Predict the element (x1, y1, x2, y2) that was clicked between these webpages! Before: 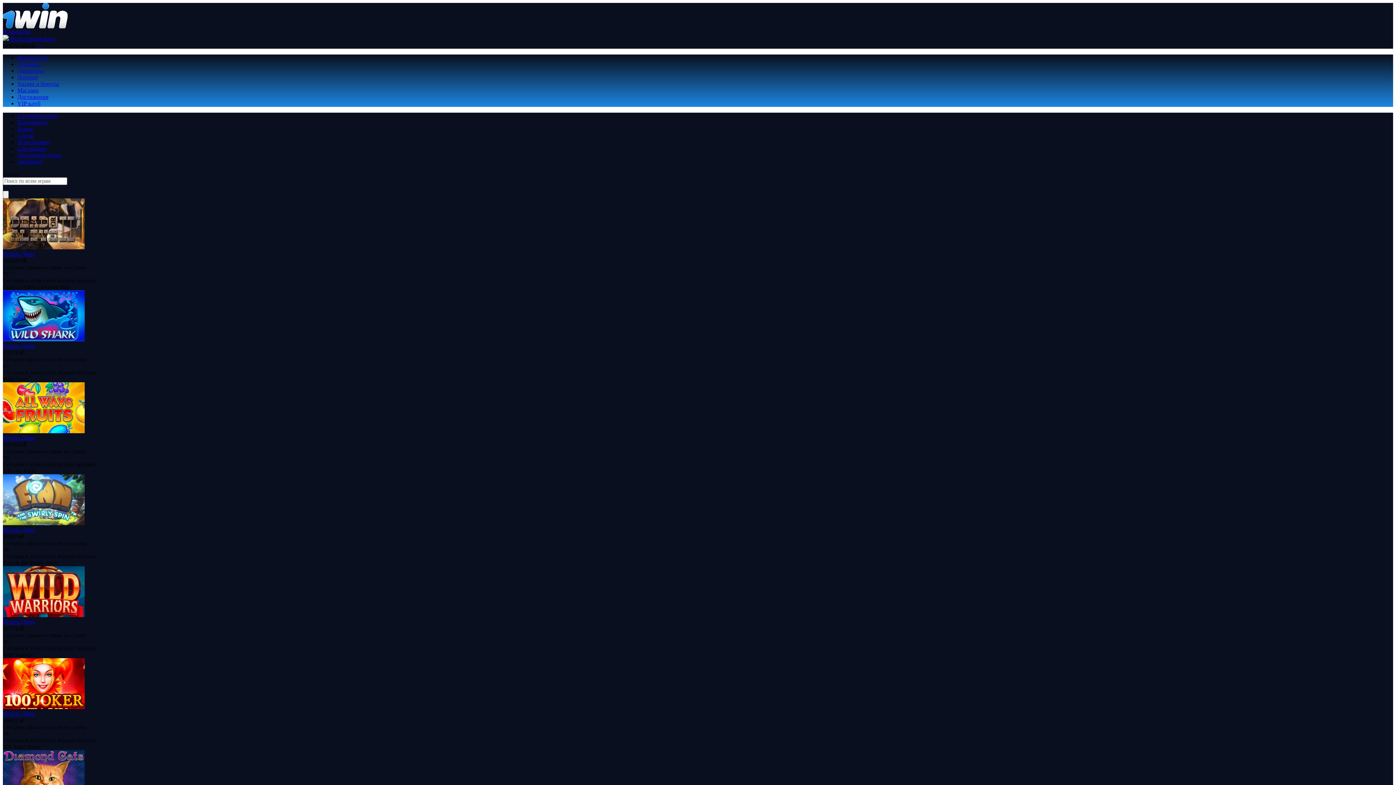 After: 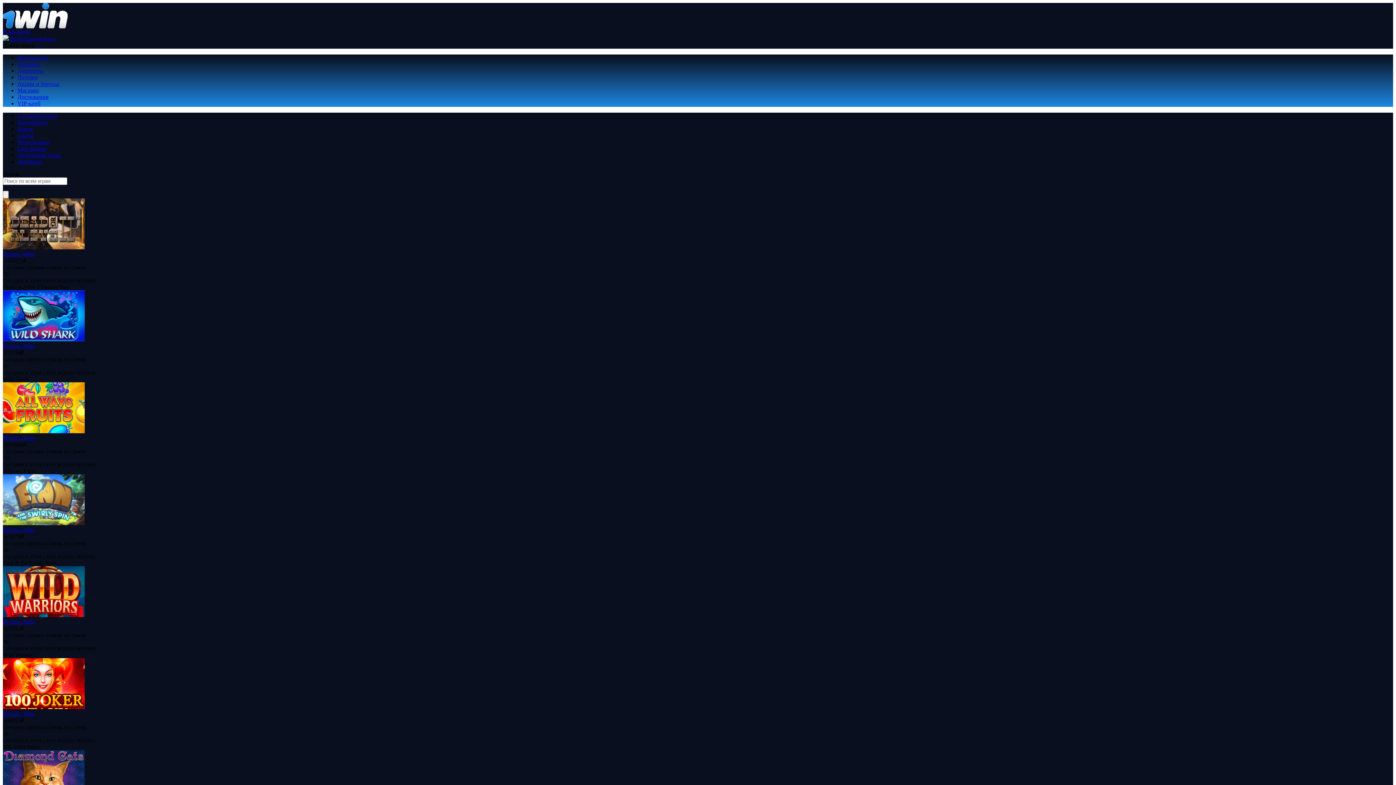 Action: label: Играть  bbox: (2, 250, 21, 257)